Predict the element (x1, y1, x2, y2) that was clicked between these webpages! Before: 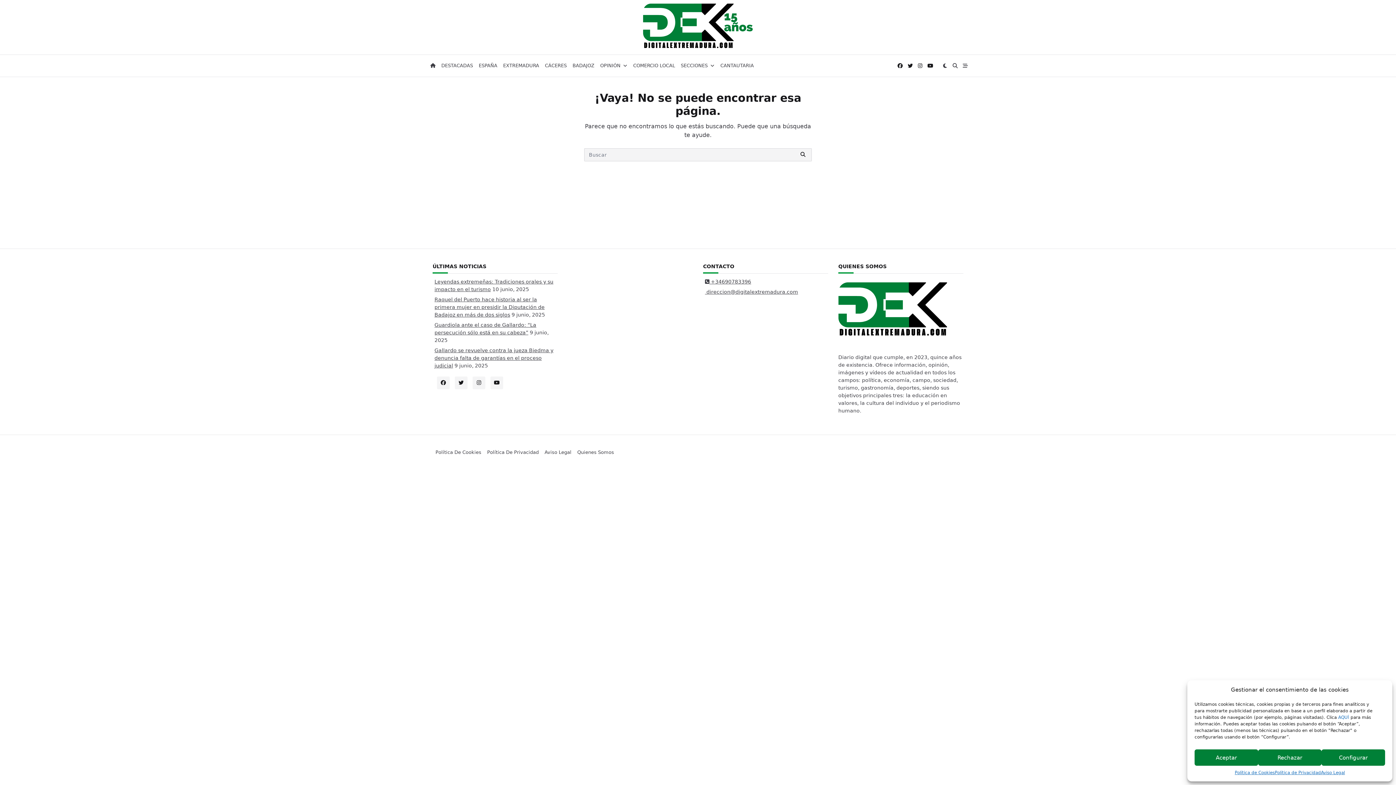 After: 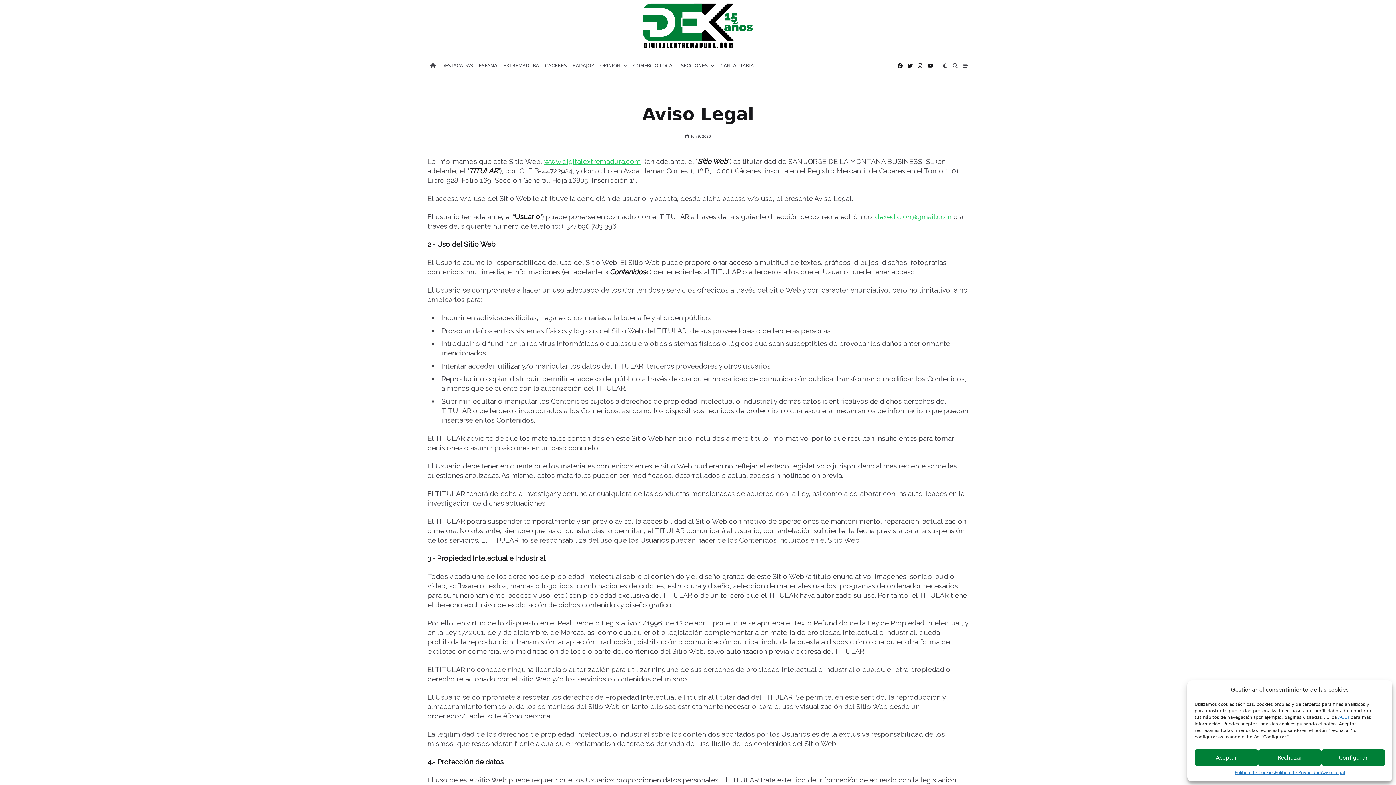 Action: bbox: (1321, 769, 1345, 776) label: Aviso Legal